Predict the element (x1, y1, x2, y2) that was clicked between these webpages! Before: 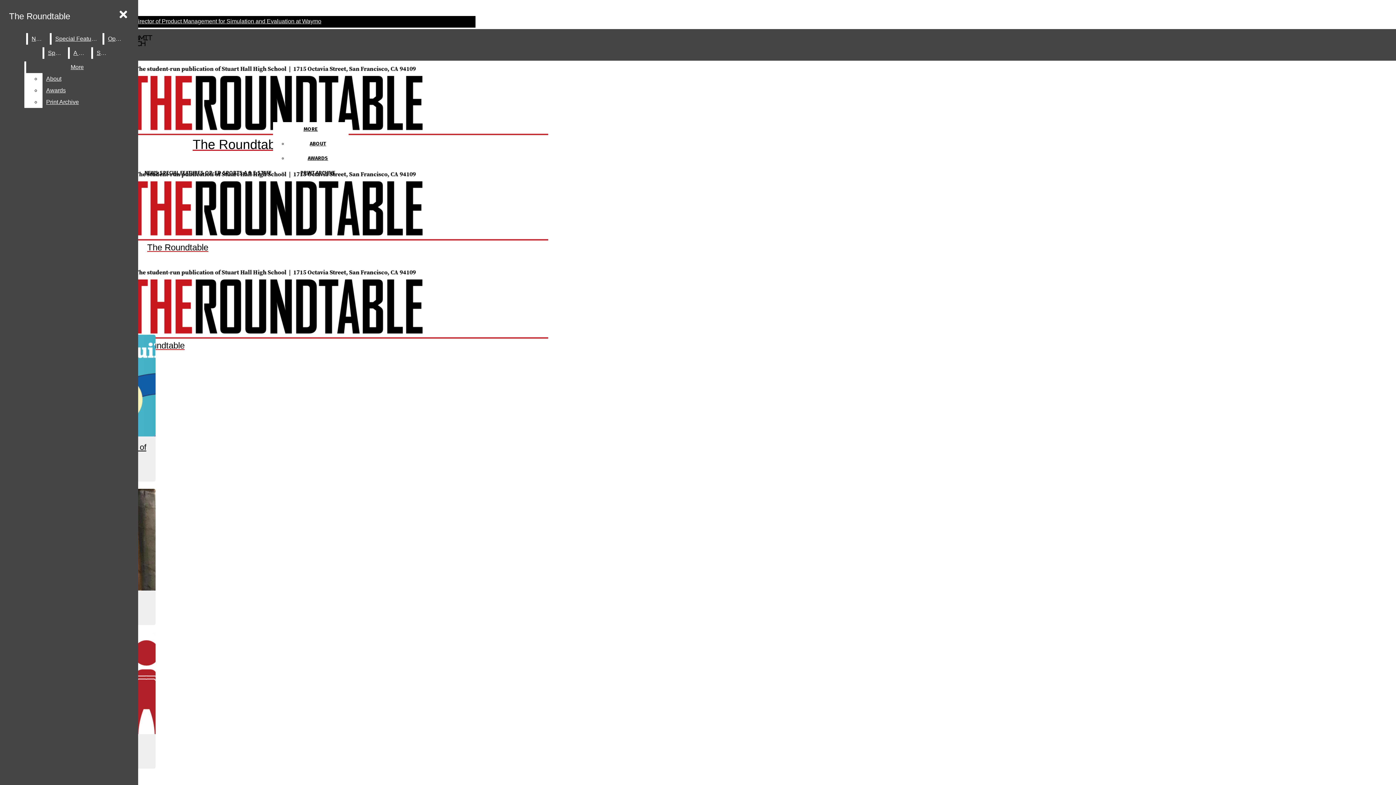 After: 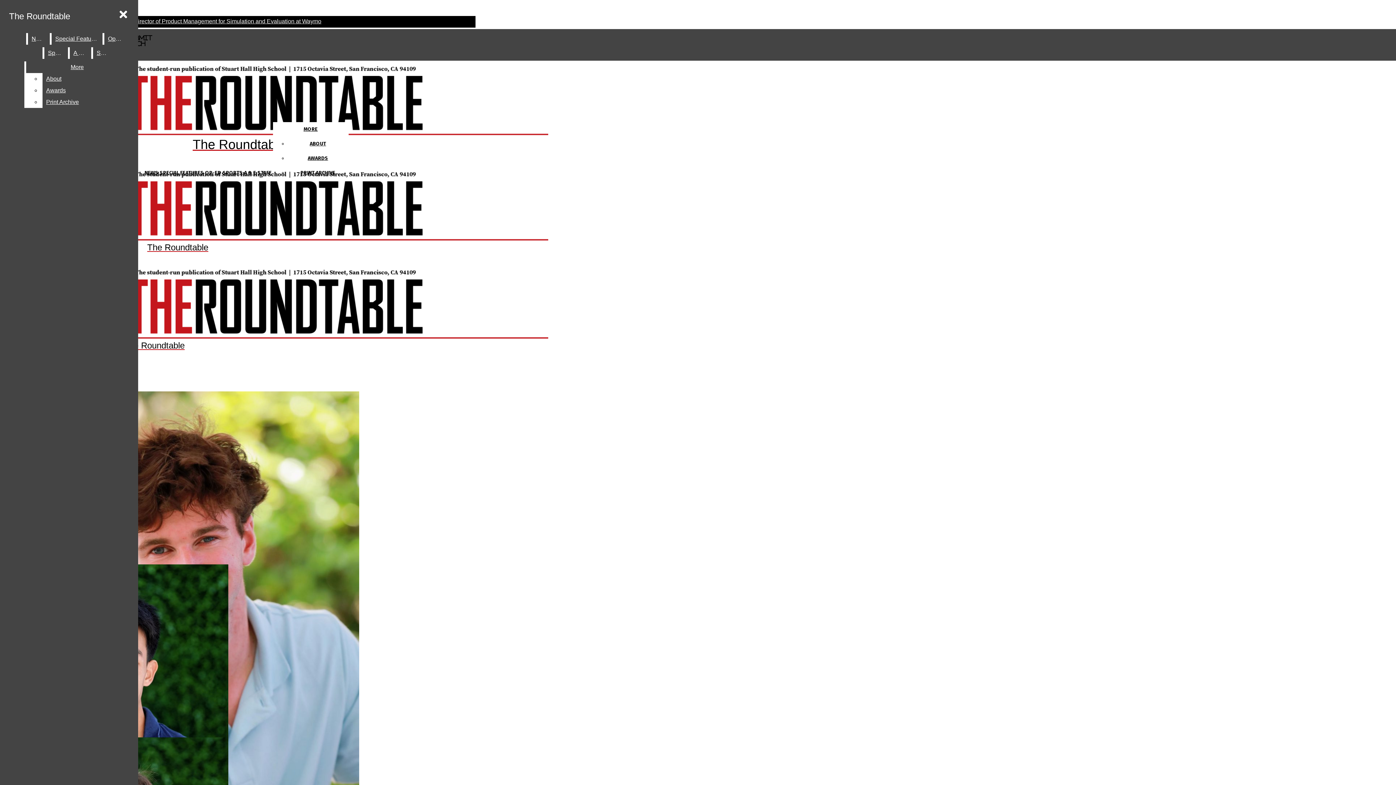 Action: label: Staff bbox: (93, 47, 110, 58)